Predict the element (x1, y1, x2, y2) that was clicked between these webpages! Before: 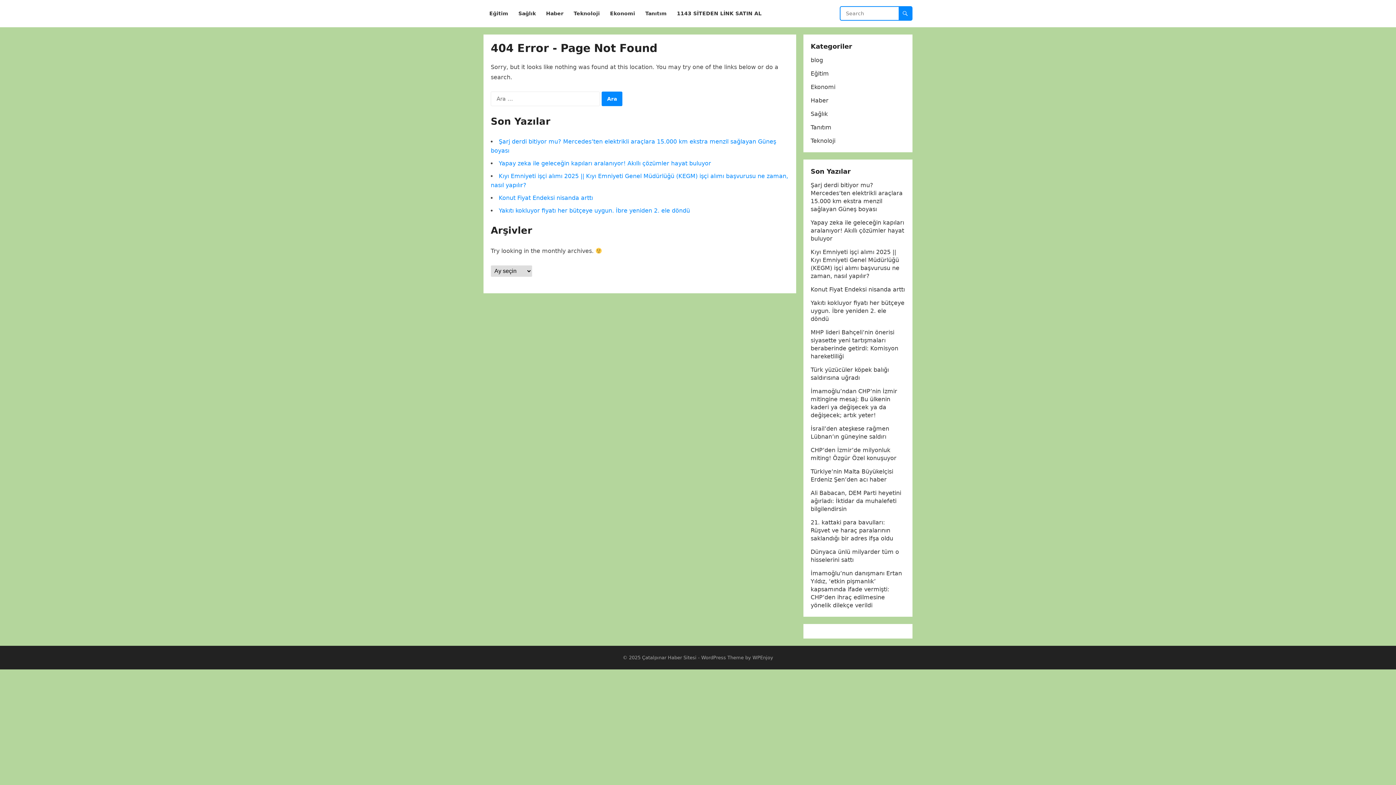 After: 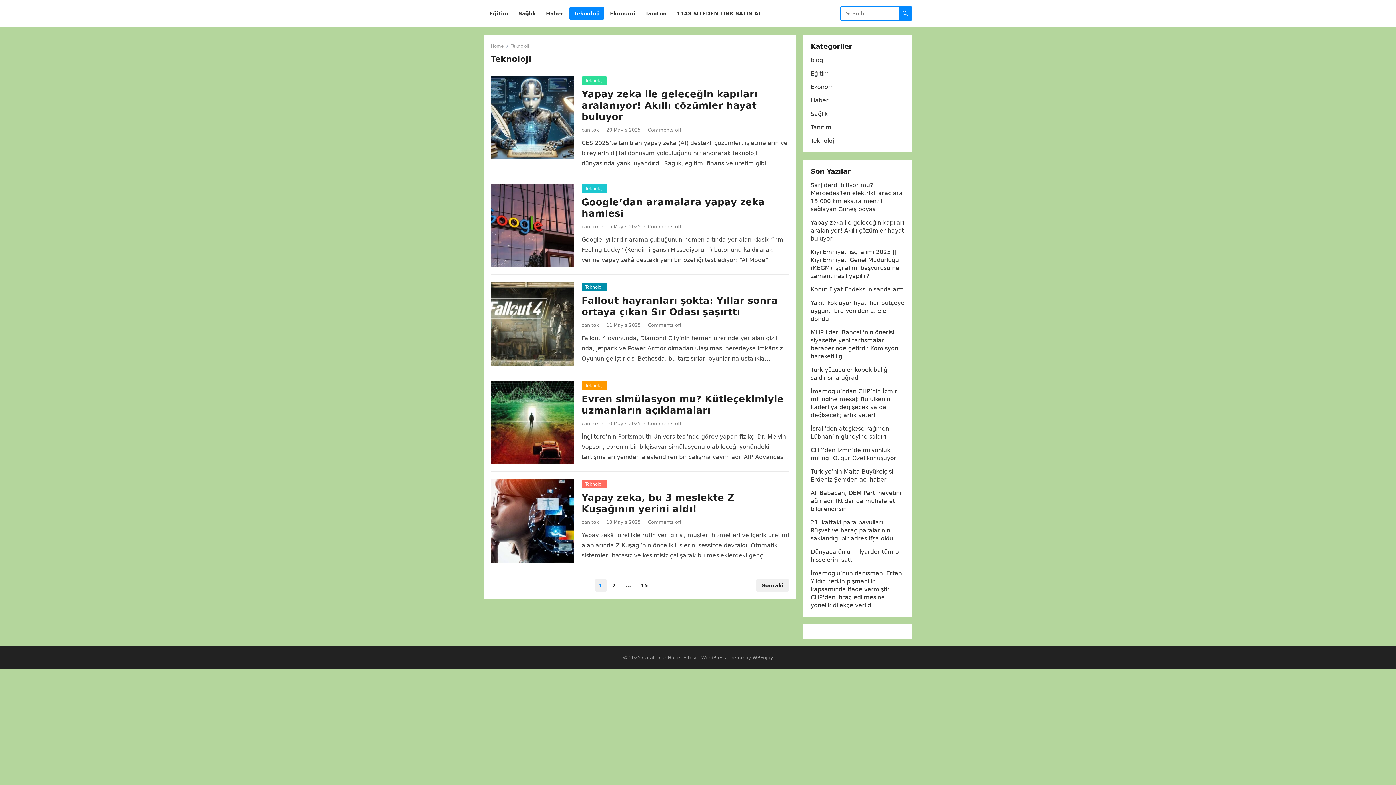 Action: label: Teknoloji bbox: (810, 137, 835, 144)